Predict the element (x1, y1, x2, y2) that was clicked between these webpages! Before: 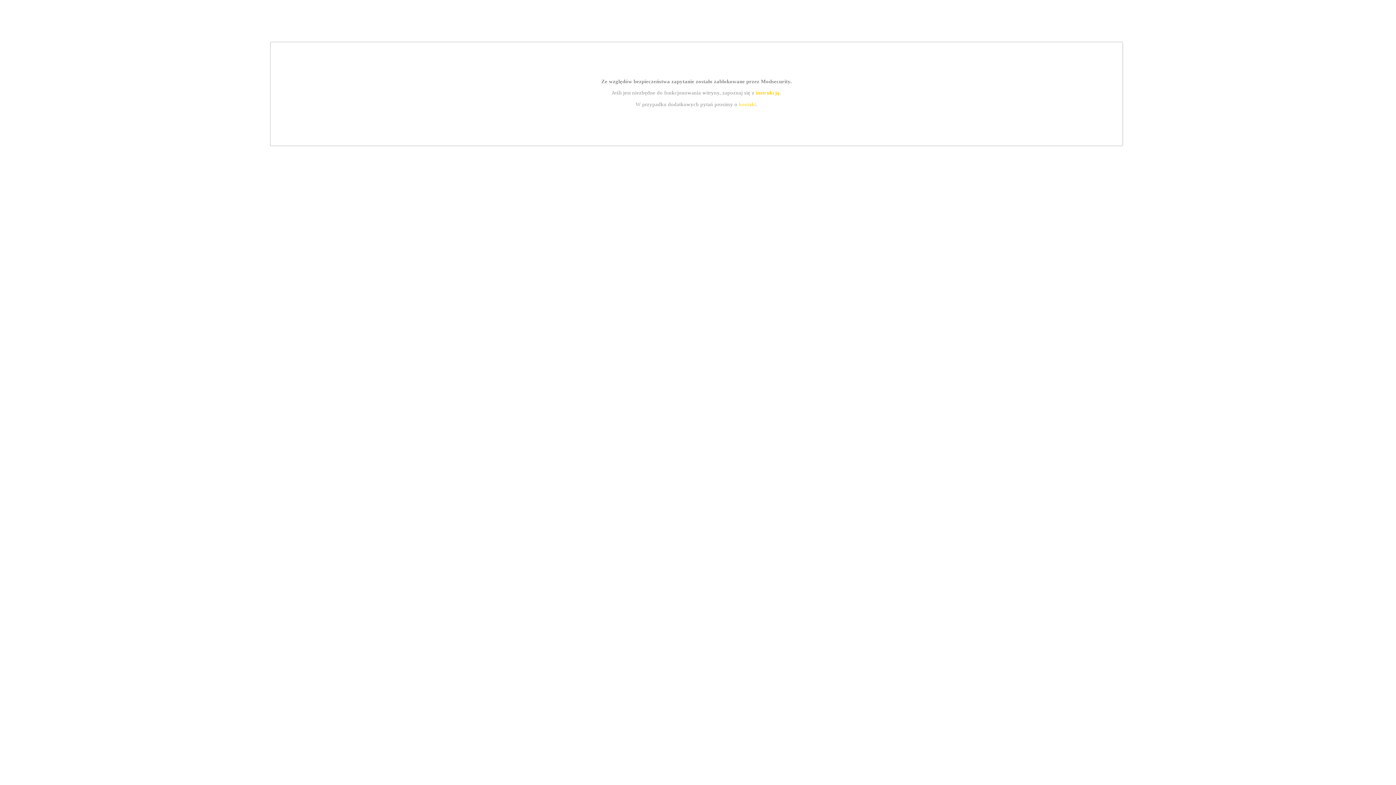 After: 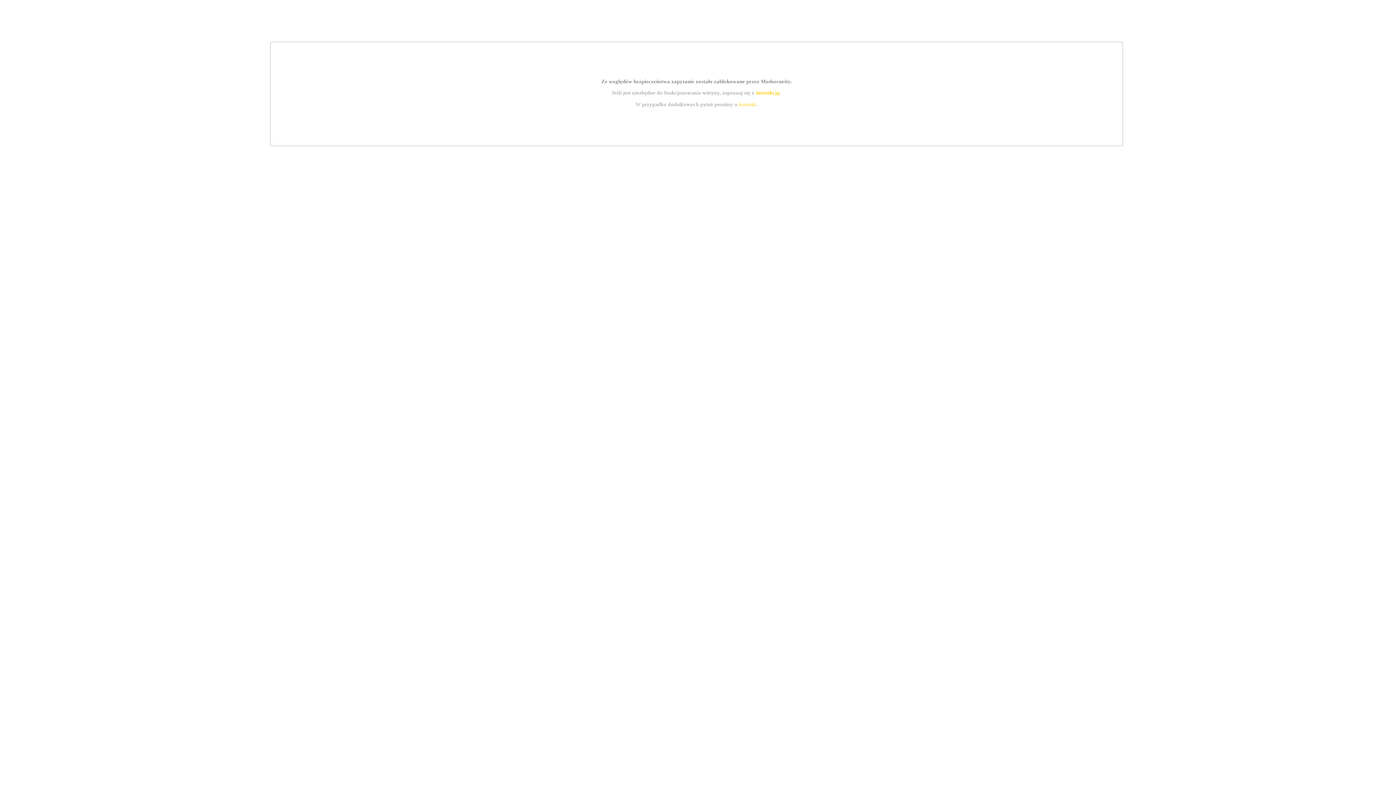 Action: bbox: (755, 89, 779, 95) label: instrukcją